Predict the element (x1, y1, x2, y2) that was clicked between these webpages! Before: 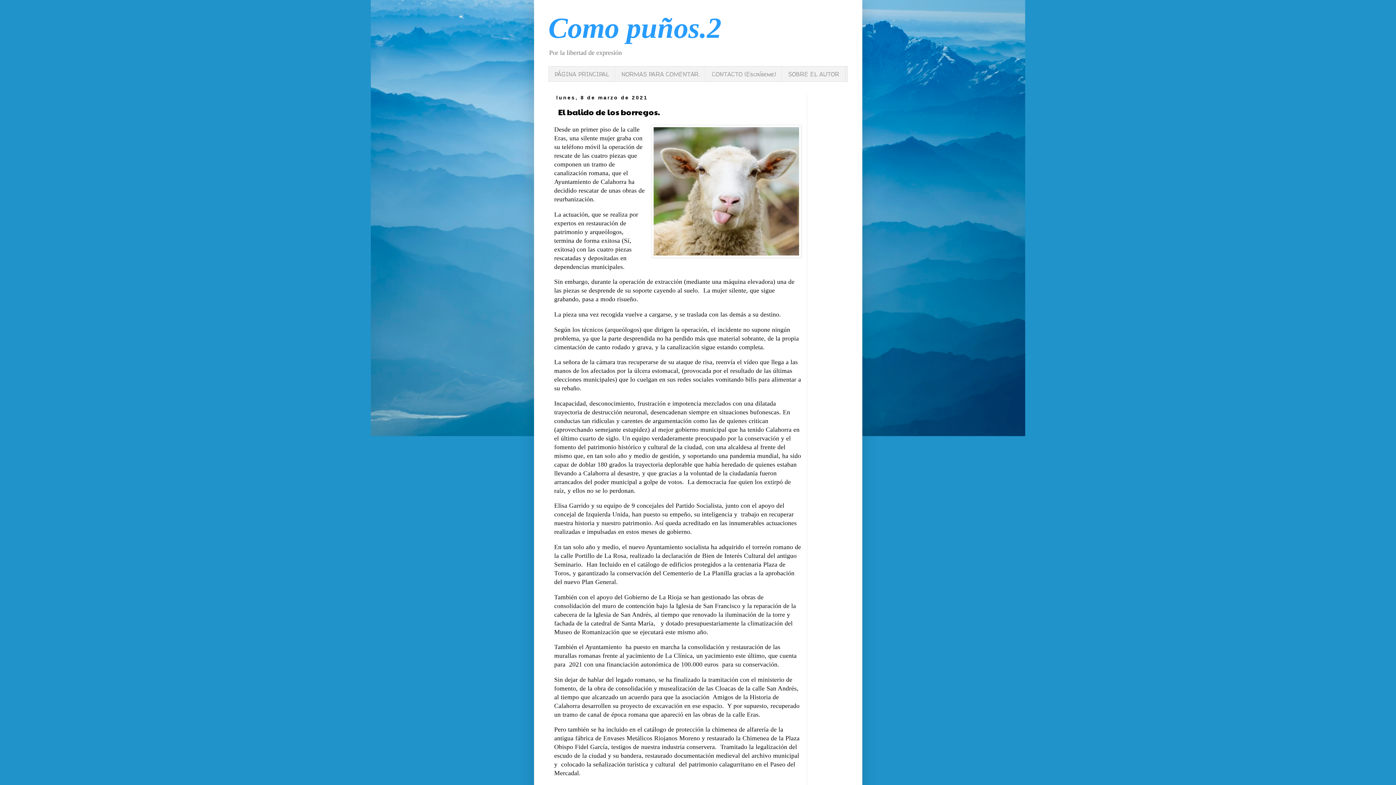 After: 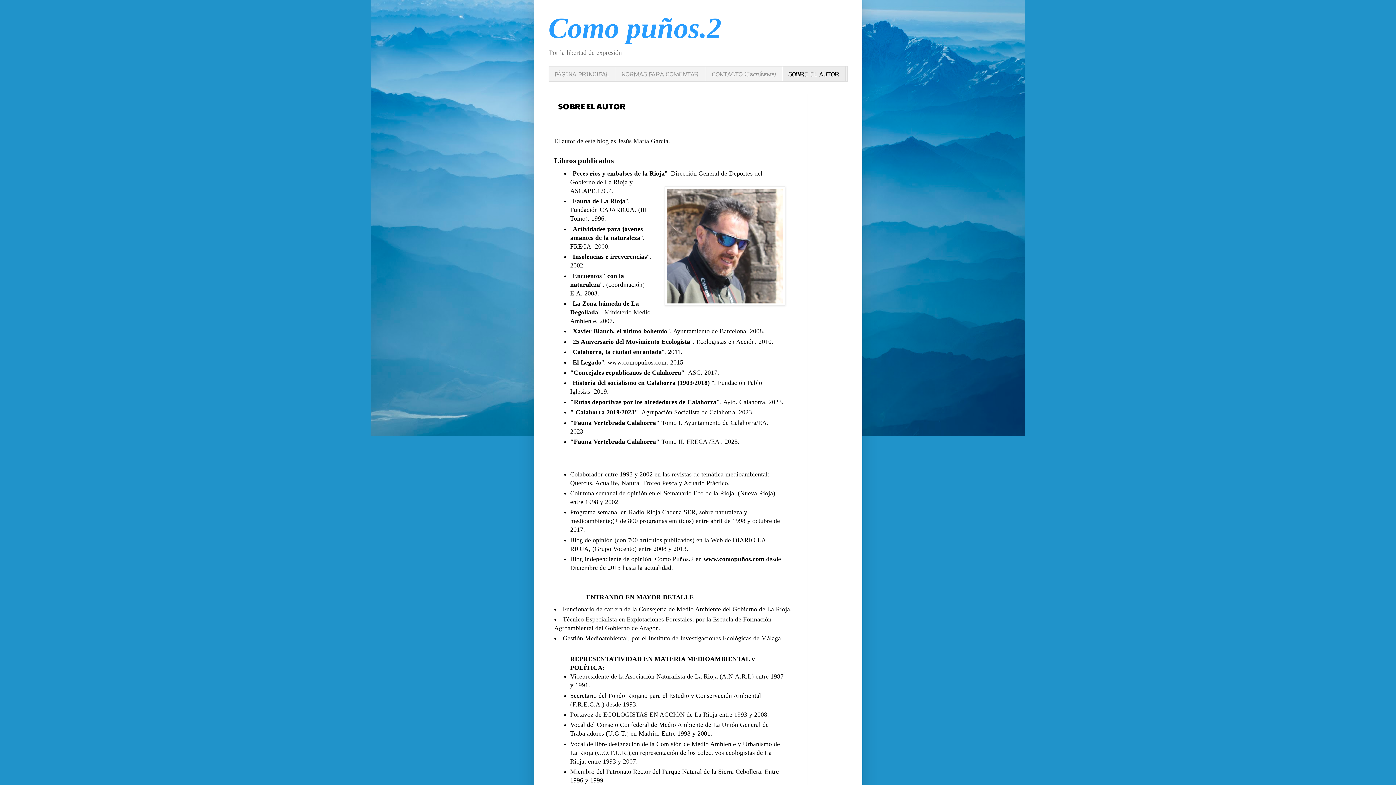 Action: label: SOBRE EL AUTOR bbox: (782, 66, 845, 81)